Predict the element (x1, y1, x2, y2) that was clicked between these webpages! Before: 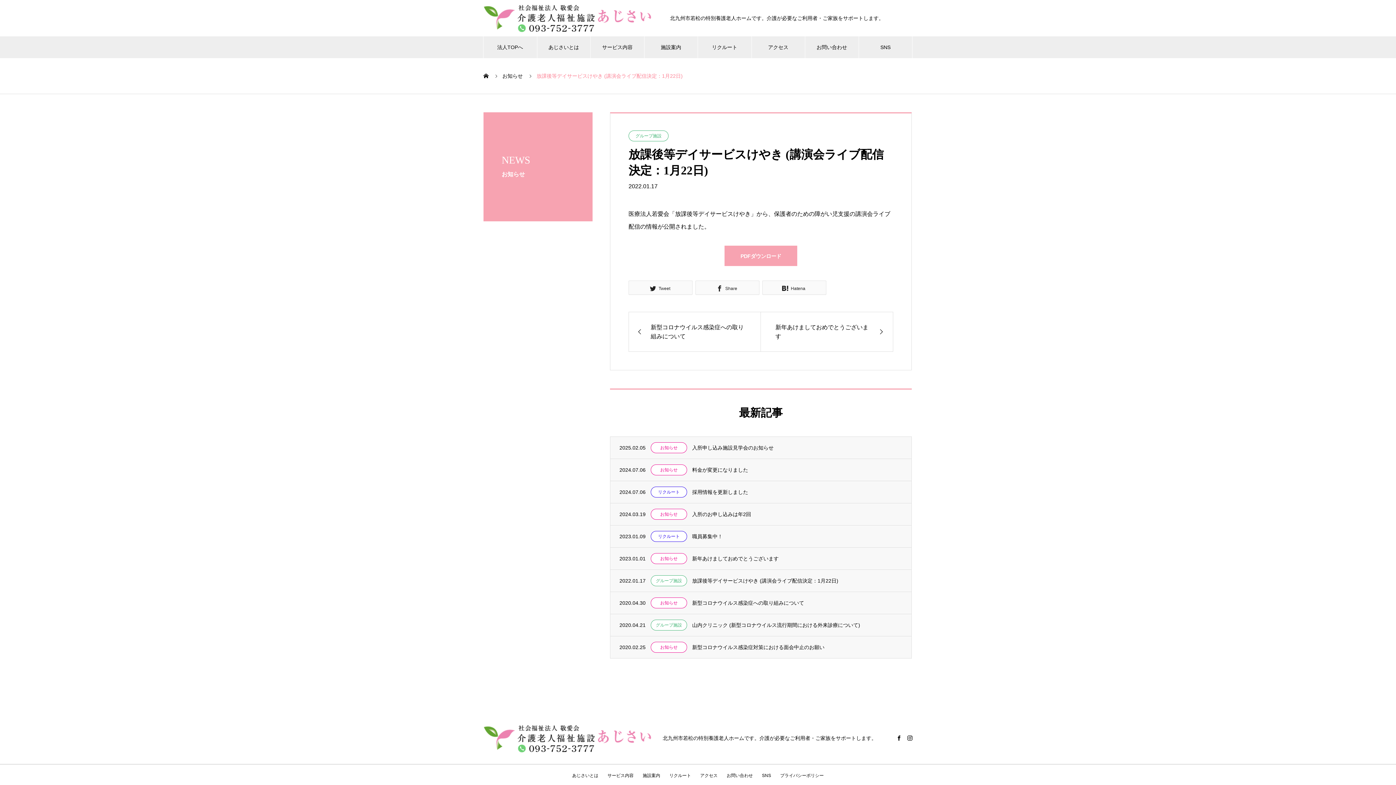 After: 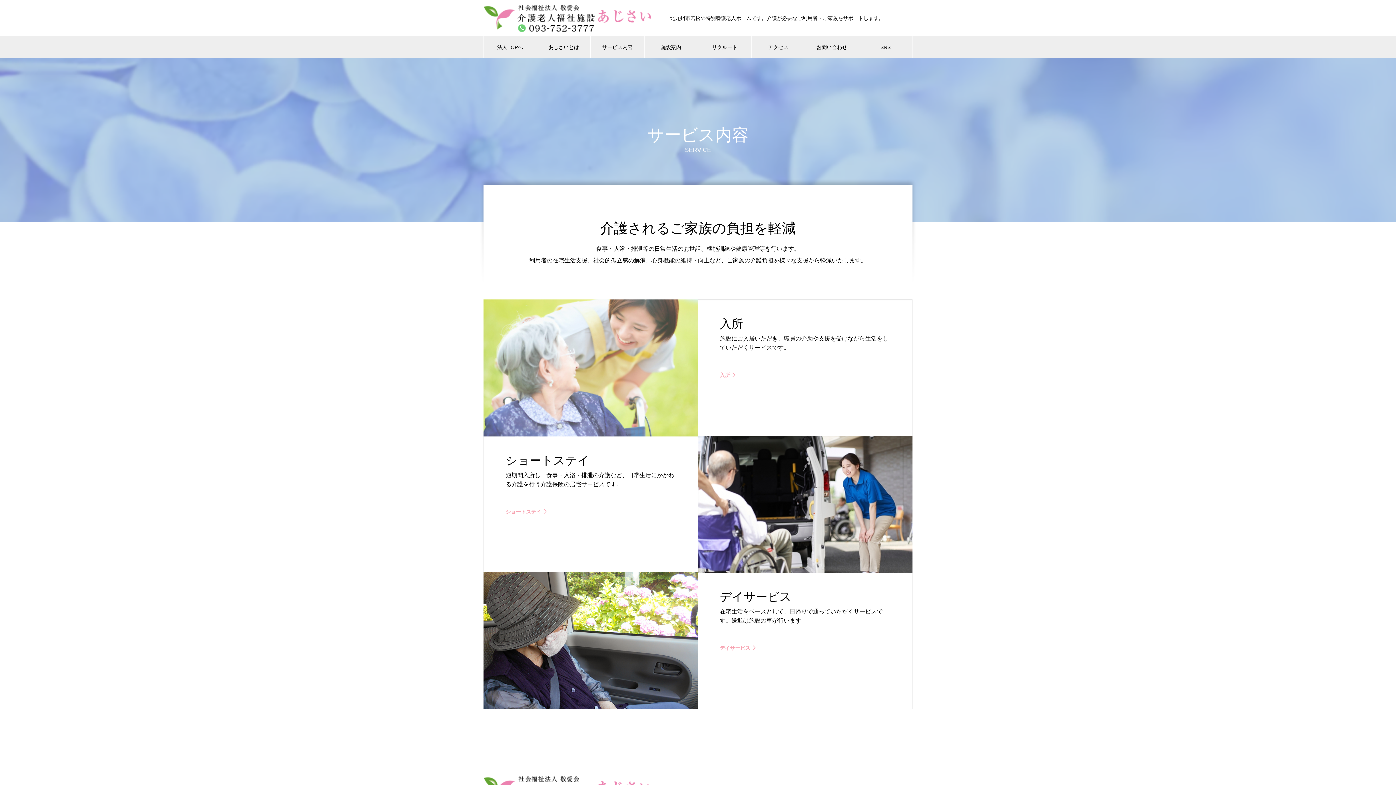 Action: label: サービス内容 bbox: (590, 36, 644, 58)